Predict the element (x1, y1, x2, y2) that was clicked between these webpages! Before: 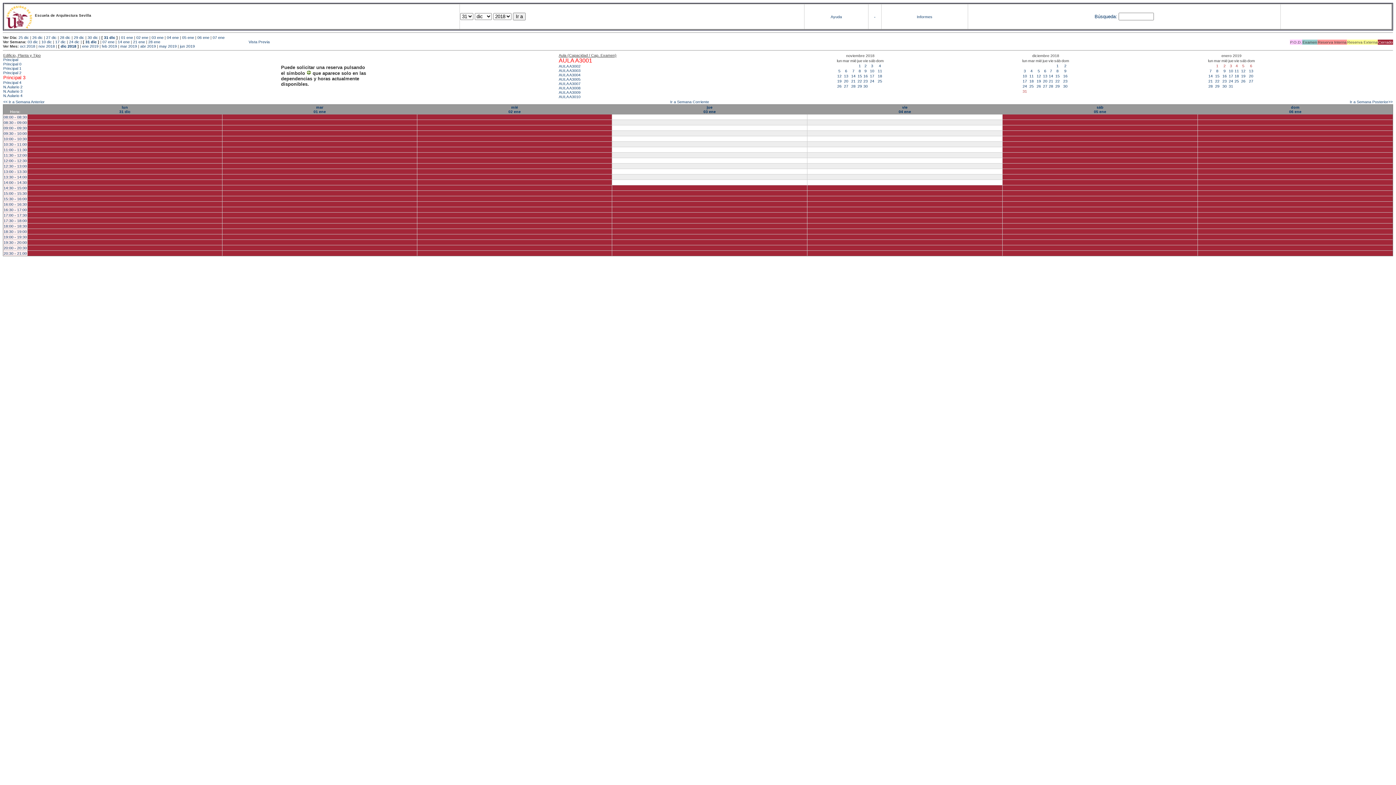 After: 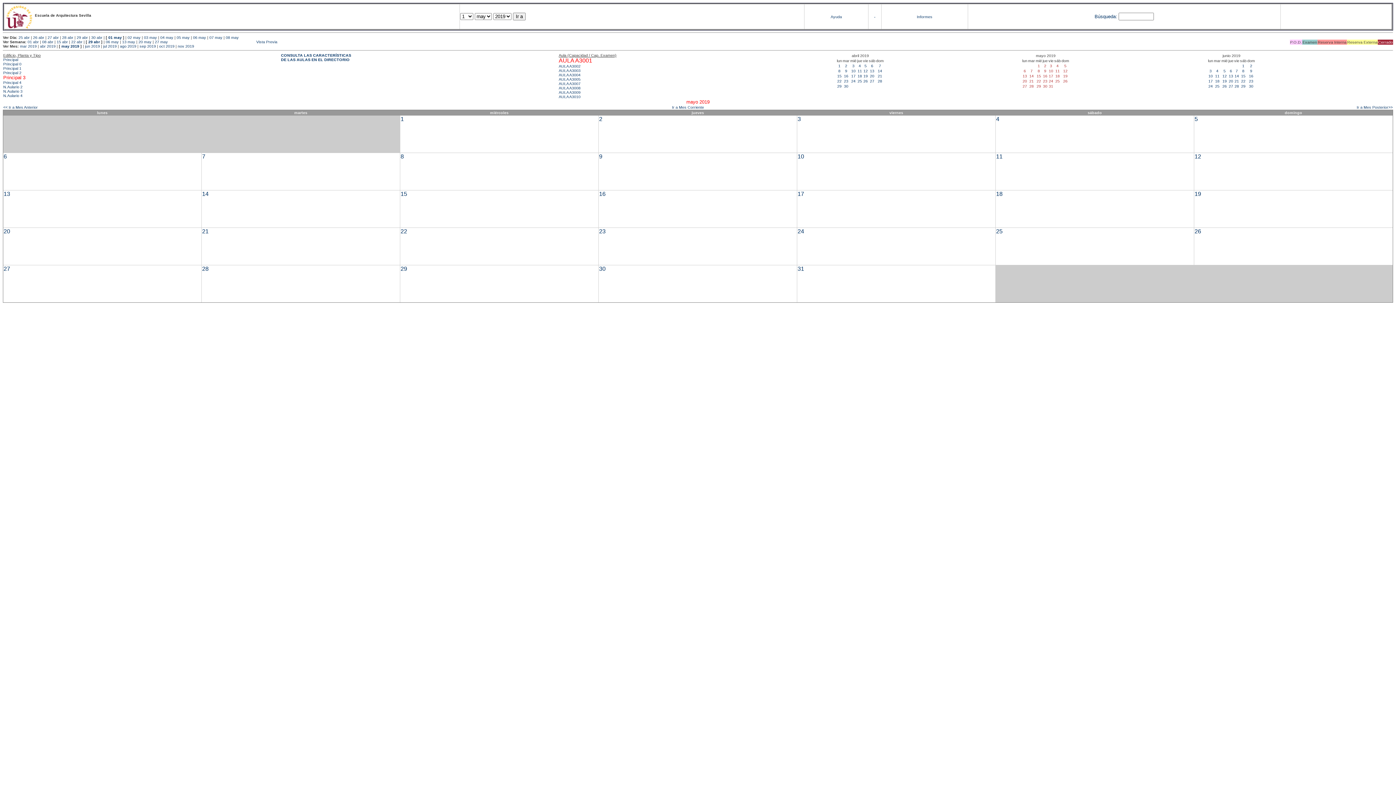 Action: bbox: (159, 43, 176, 48) label: may 2019